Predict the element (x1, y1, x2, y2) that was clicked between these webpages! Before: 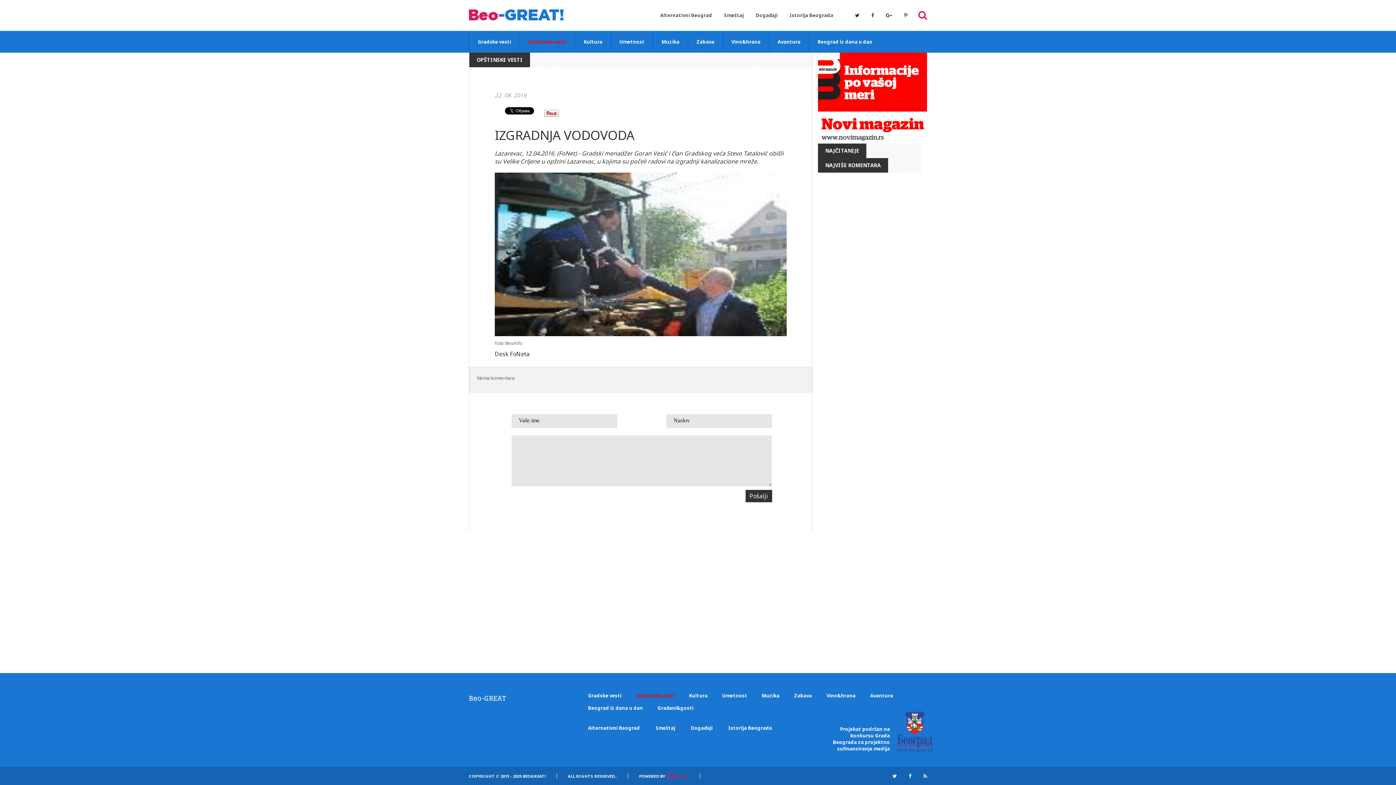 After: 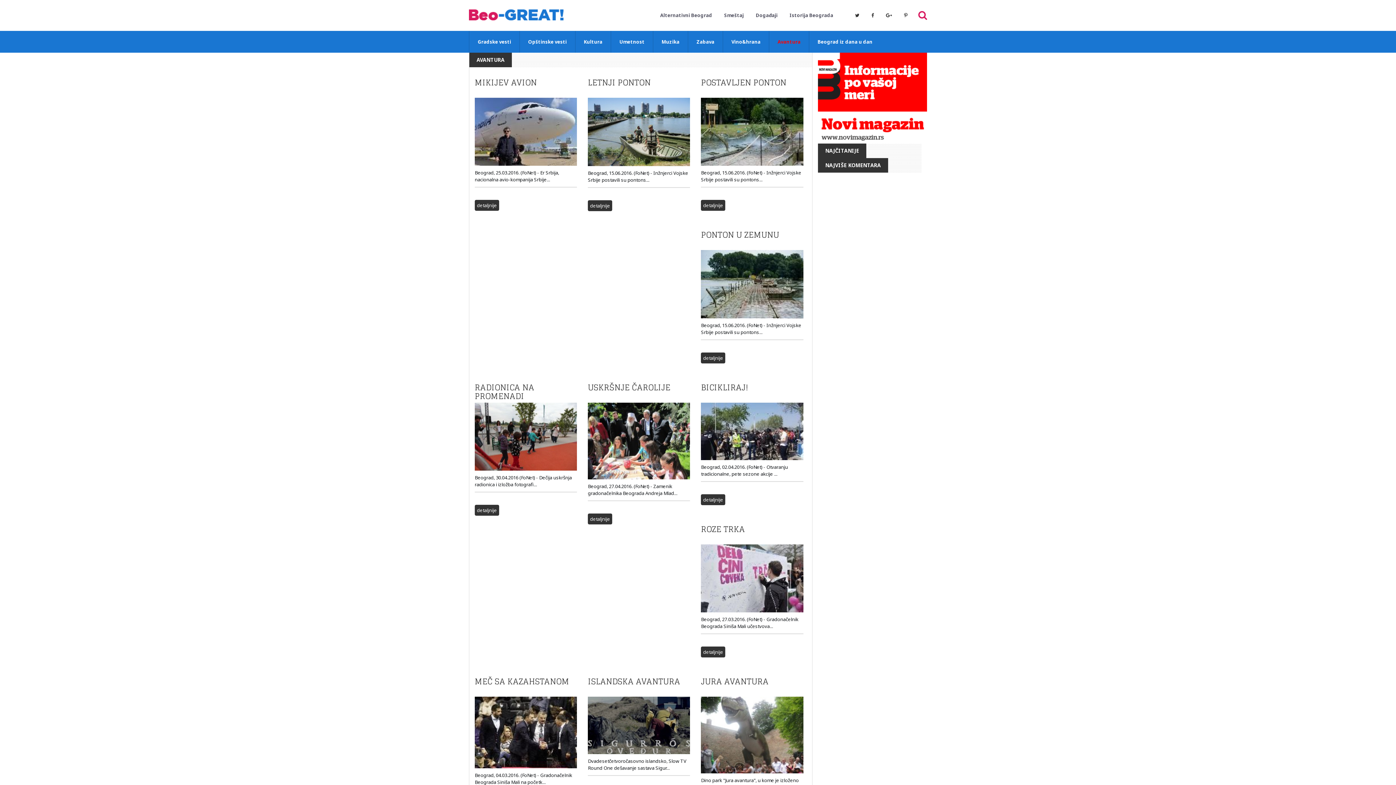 Action: label: Avantura bbox: (769, 30, 809, 52)